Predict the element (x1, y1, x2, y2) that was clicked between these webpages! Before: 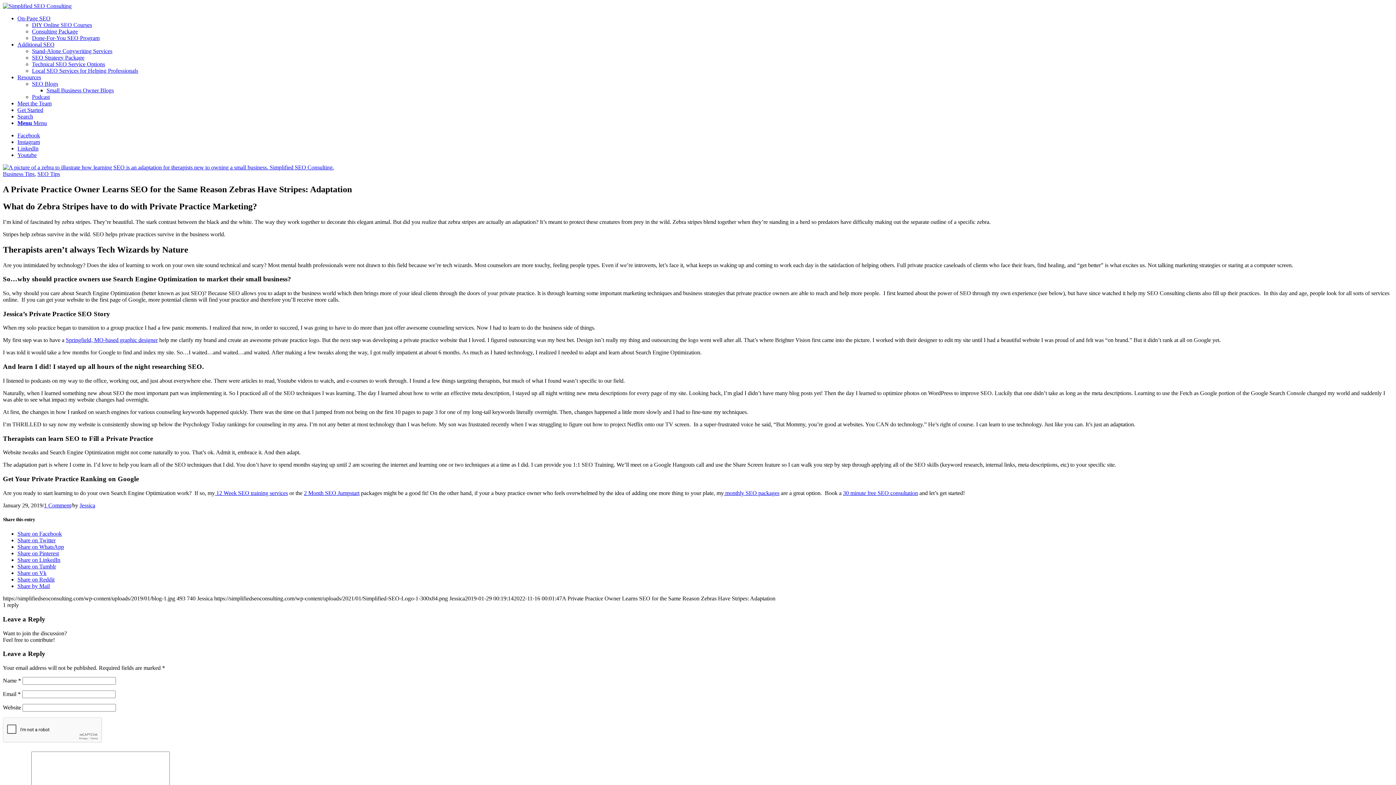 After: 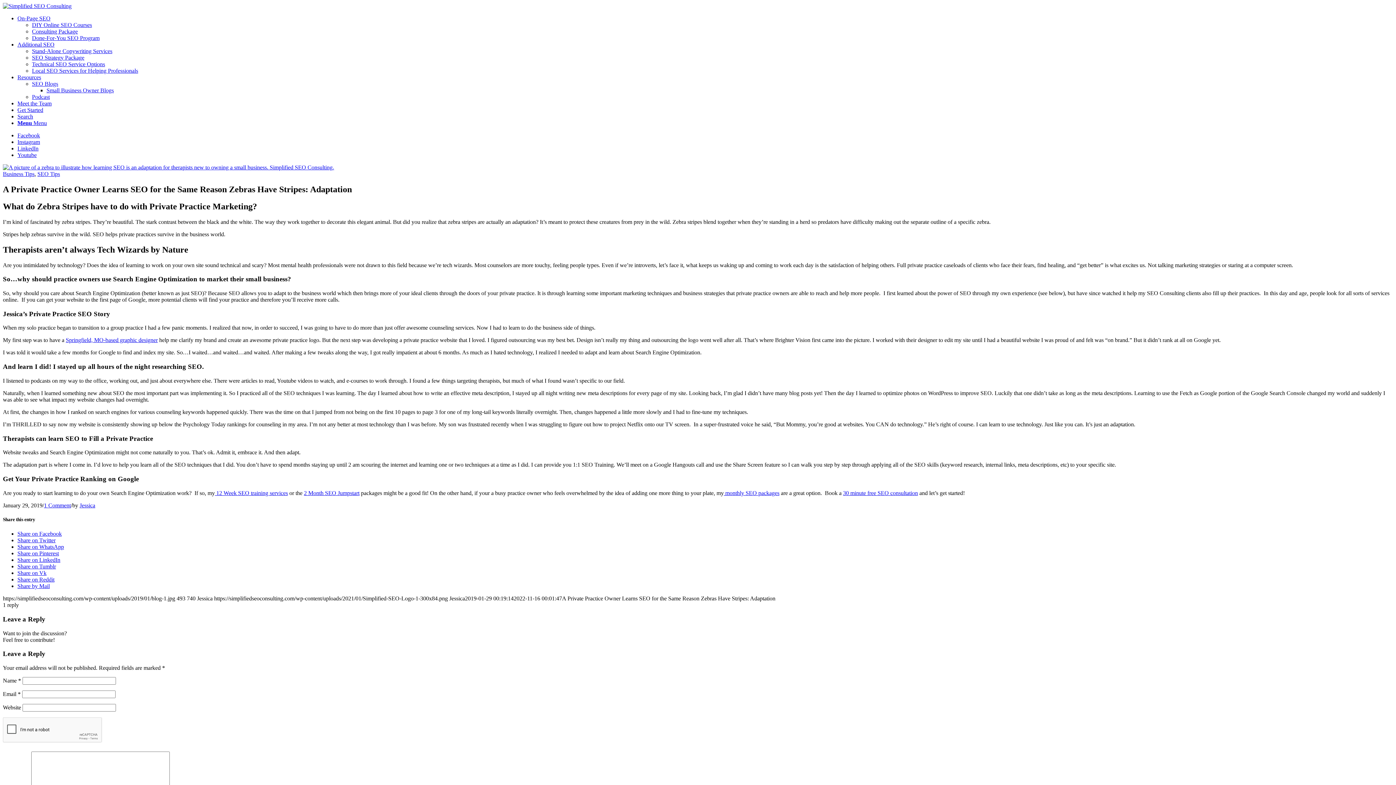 Action: bbox: (17, 576, 54, 582) label: Share on Reddit